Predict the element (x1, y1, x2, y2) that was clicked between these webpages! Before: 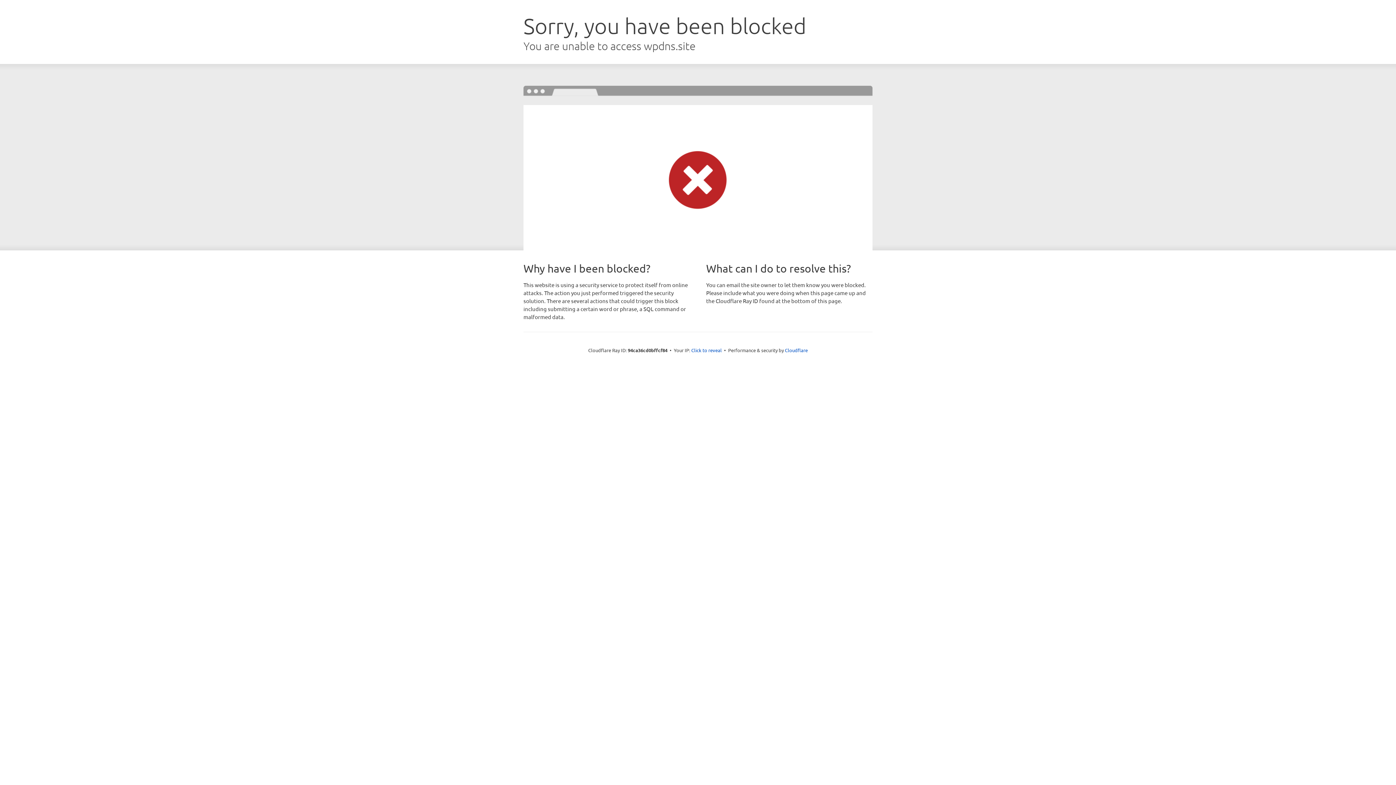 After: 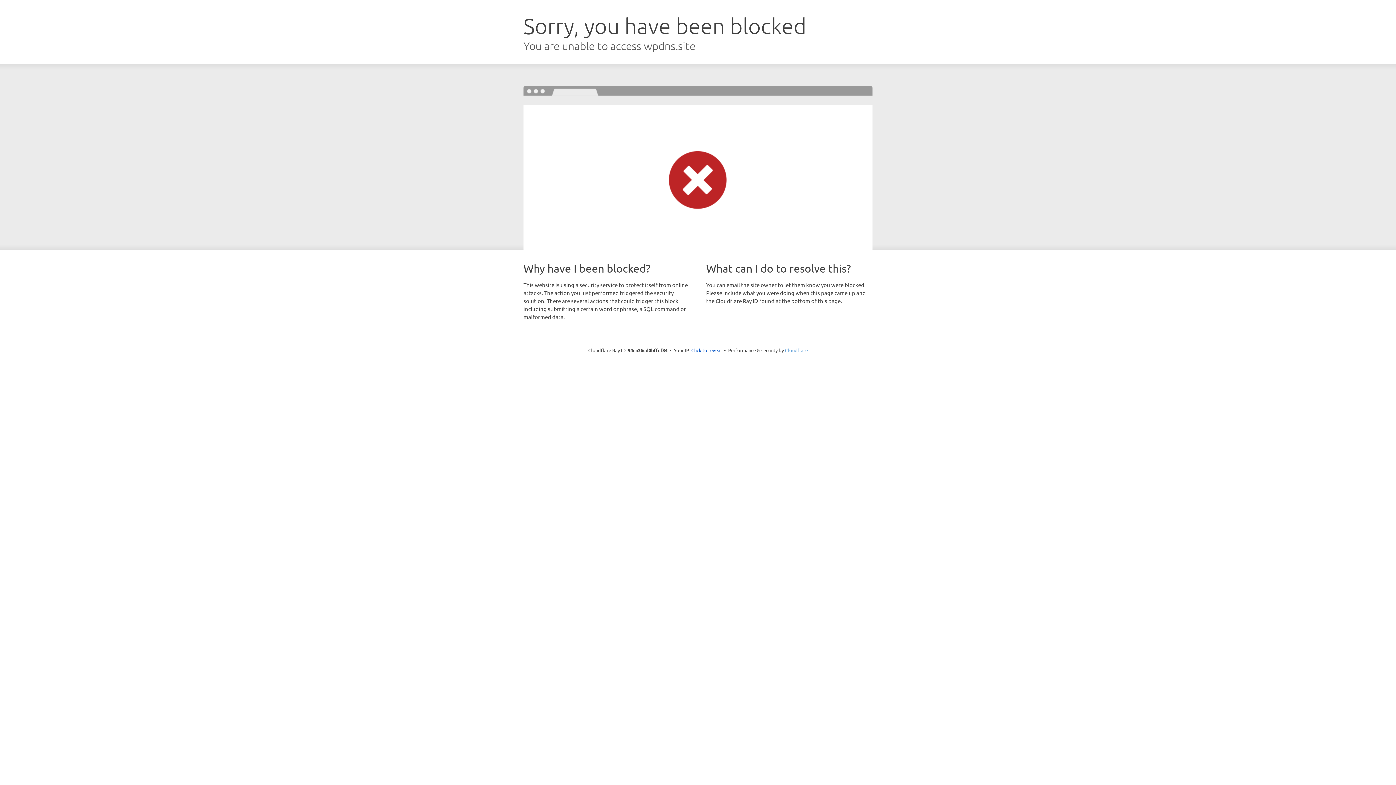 Action: label: Cloudflare bbox: (785, 347, 808, 353)